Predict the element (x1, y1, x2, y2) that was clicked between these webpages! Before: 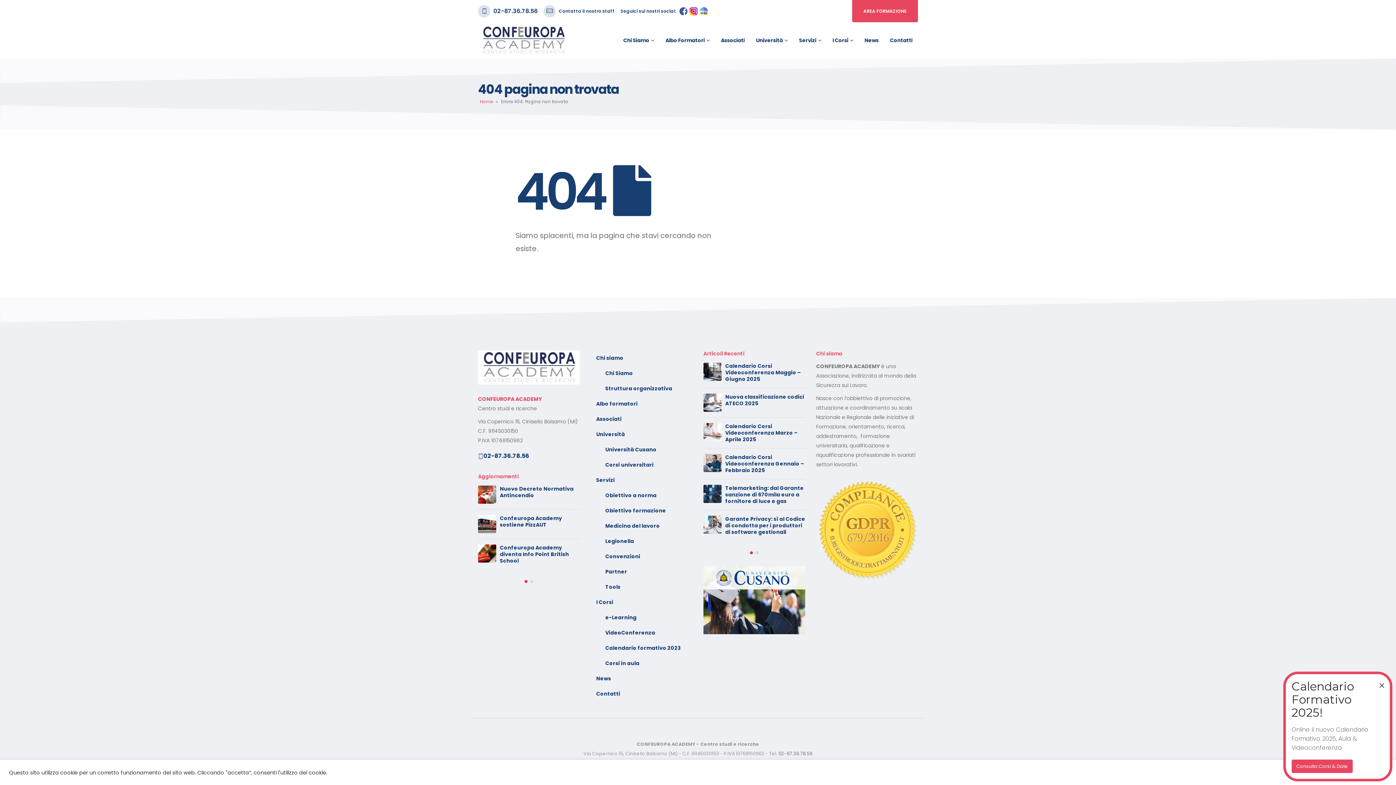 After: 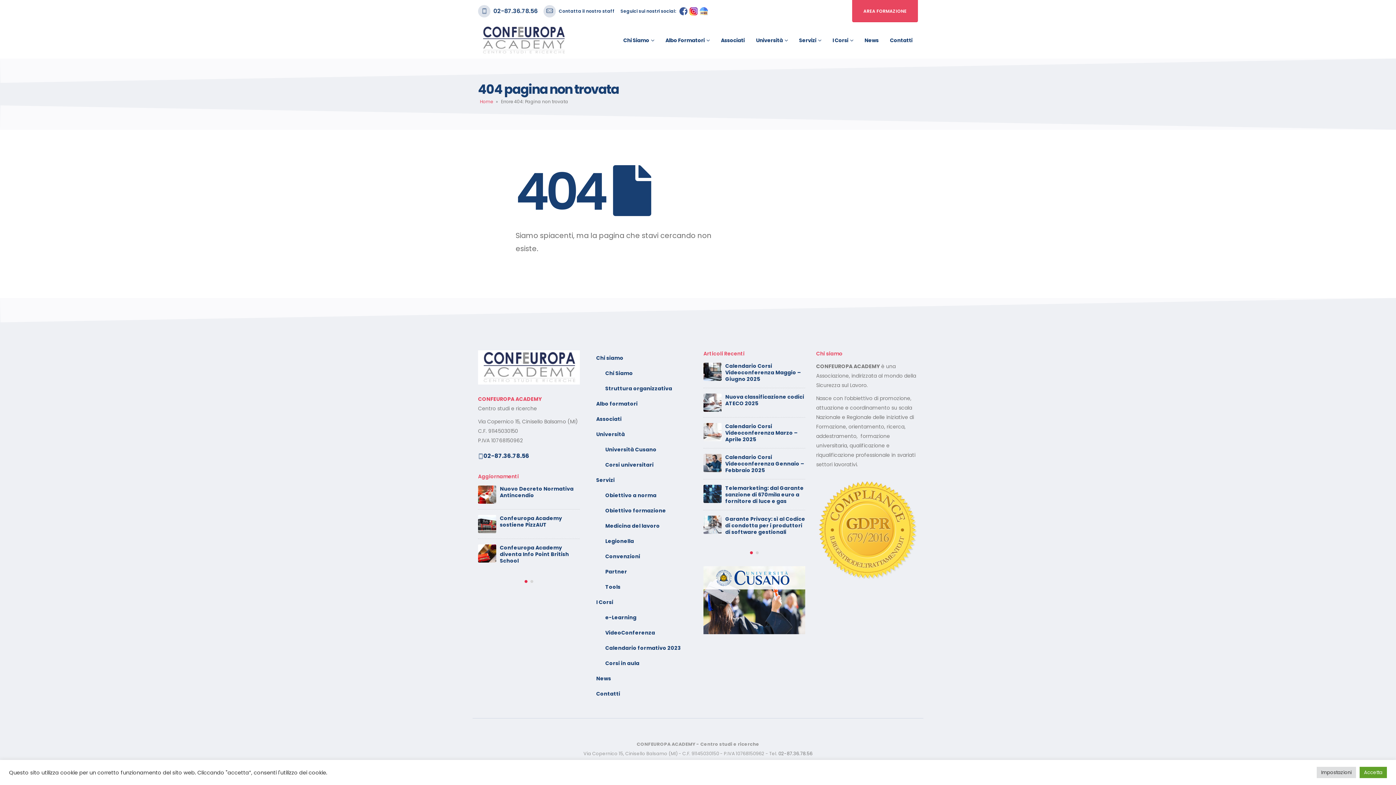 Action: bbox: (1376, 680, 1388, 690) label: Chiudi